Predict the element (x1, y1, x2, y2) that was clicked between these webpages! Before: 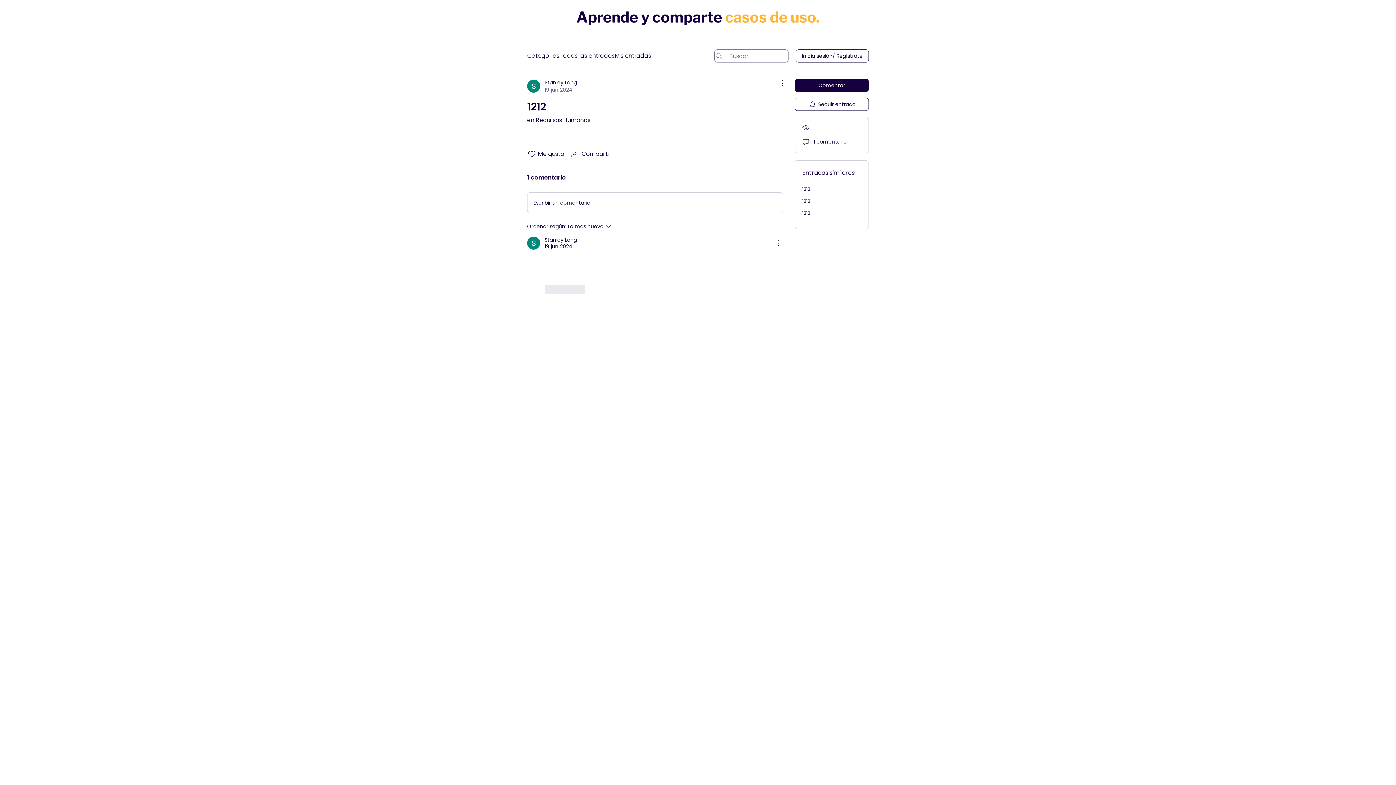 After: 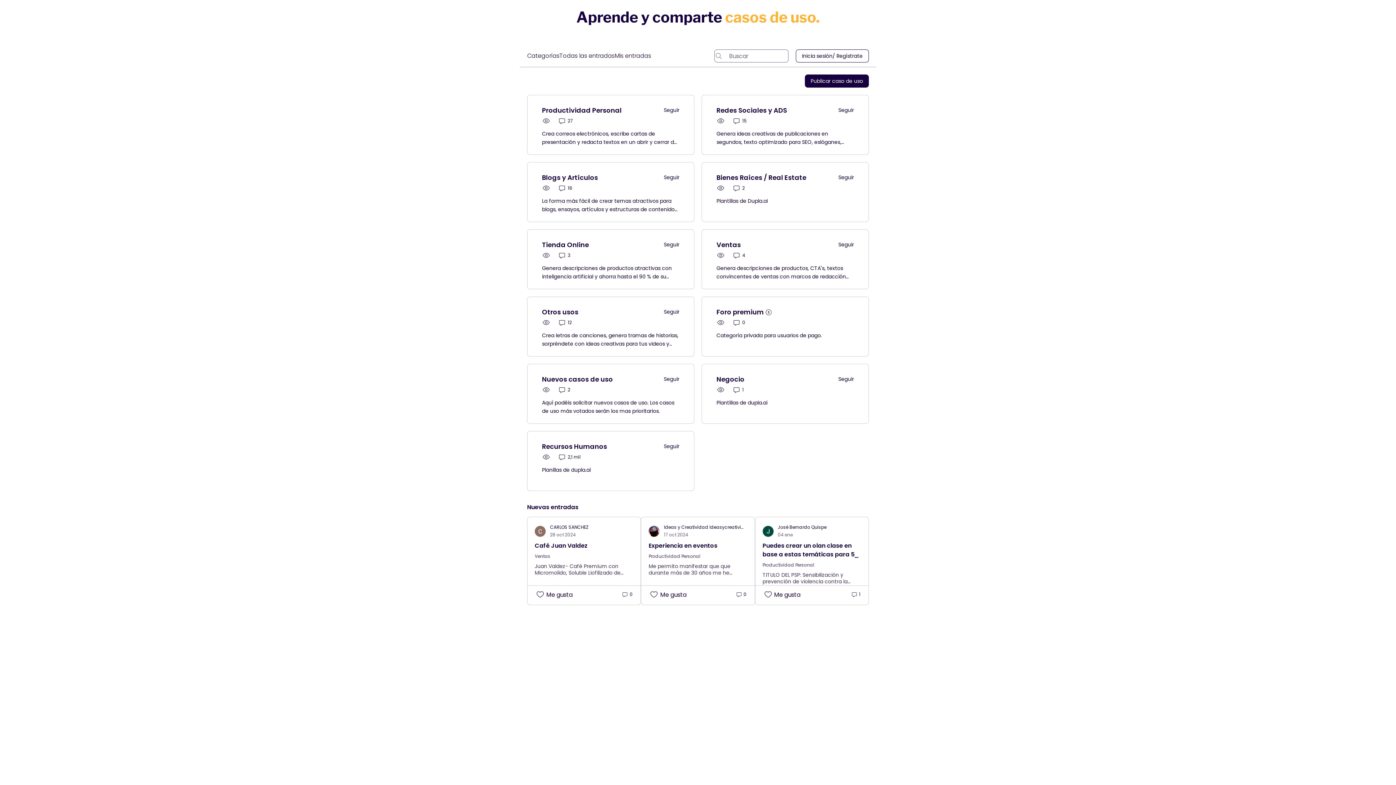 Action: label: Categorías bbox: (527, 51, 559, 60)